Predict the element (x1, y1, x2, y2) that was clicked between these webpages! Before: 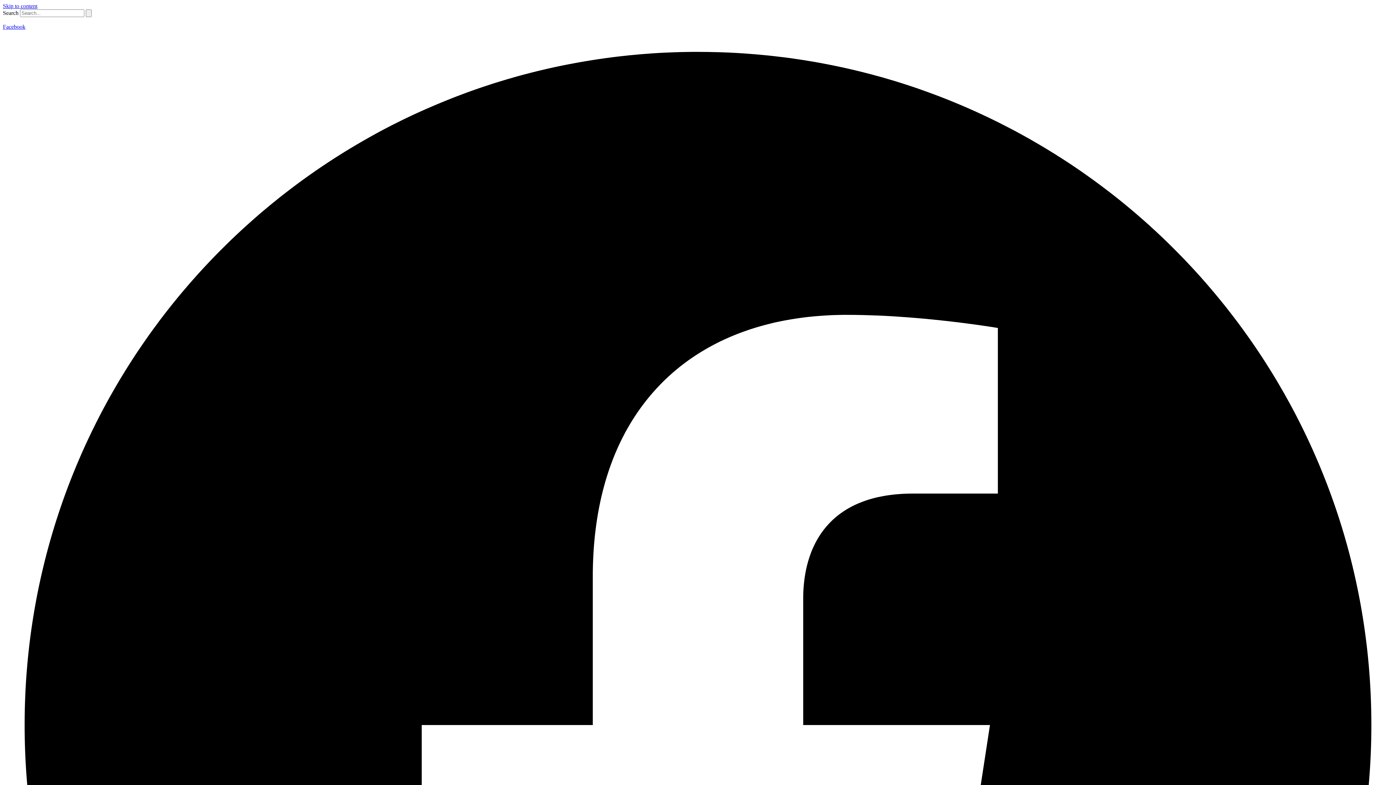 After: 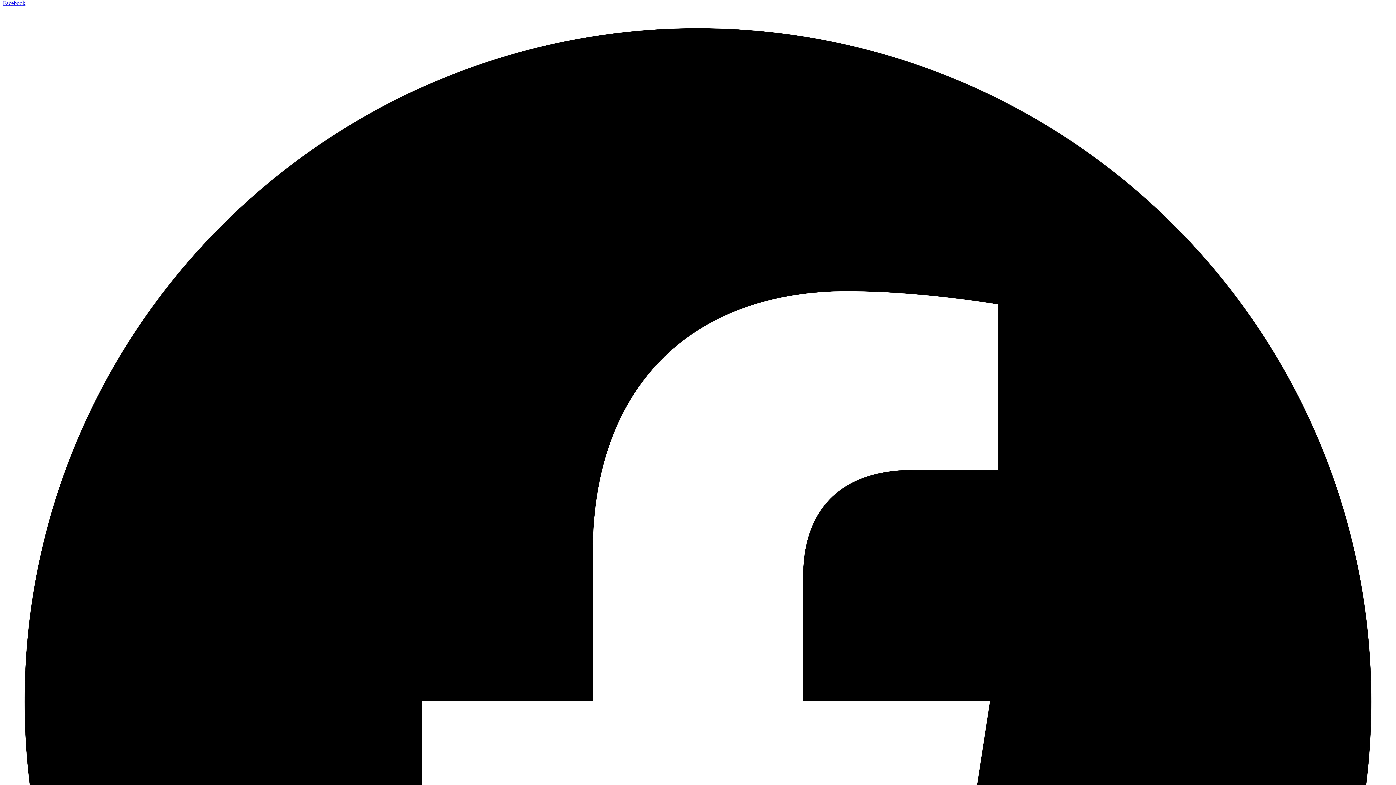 Action: bbox: (2, 23, 1393, 1421) label: Facebook  